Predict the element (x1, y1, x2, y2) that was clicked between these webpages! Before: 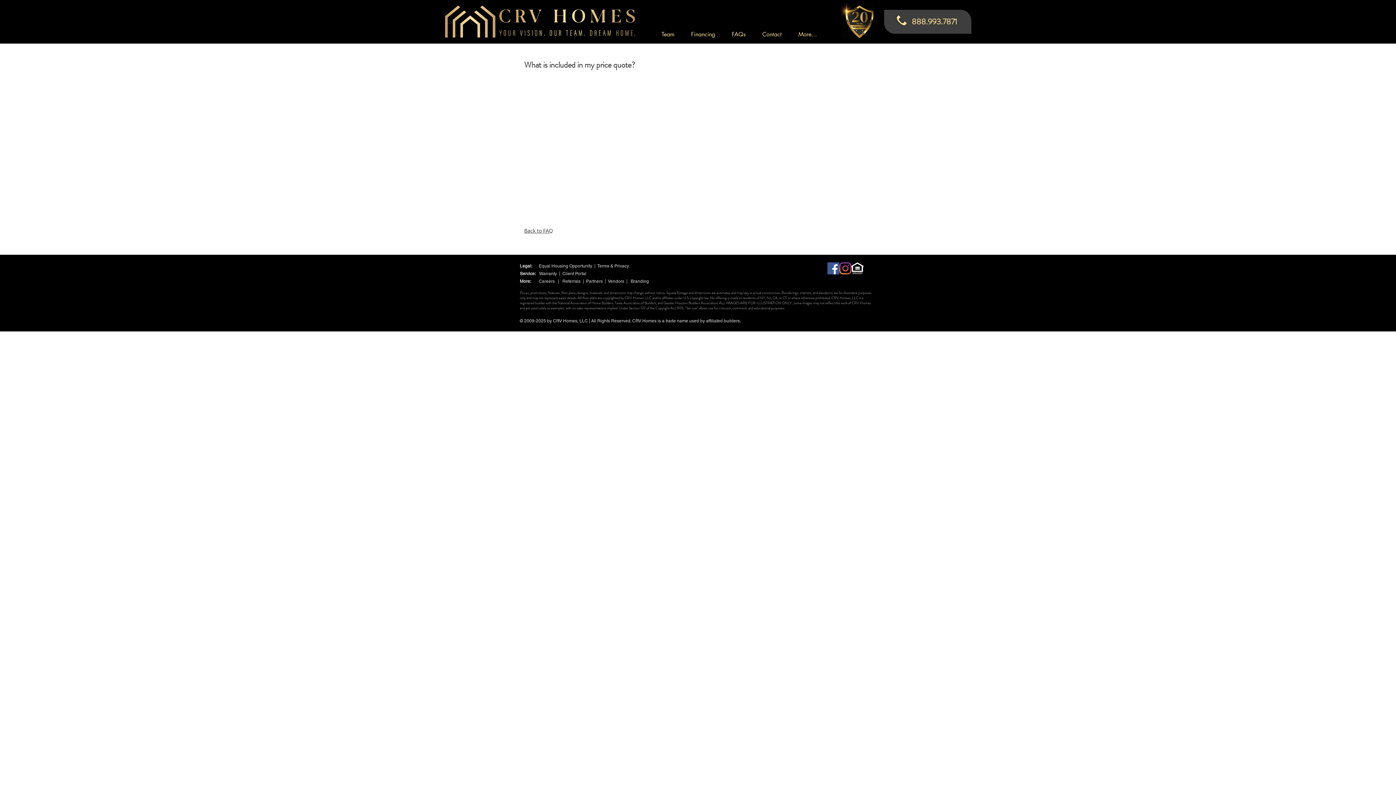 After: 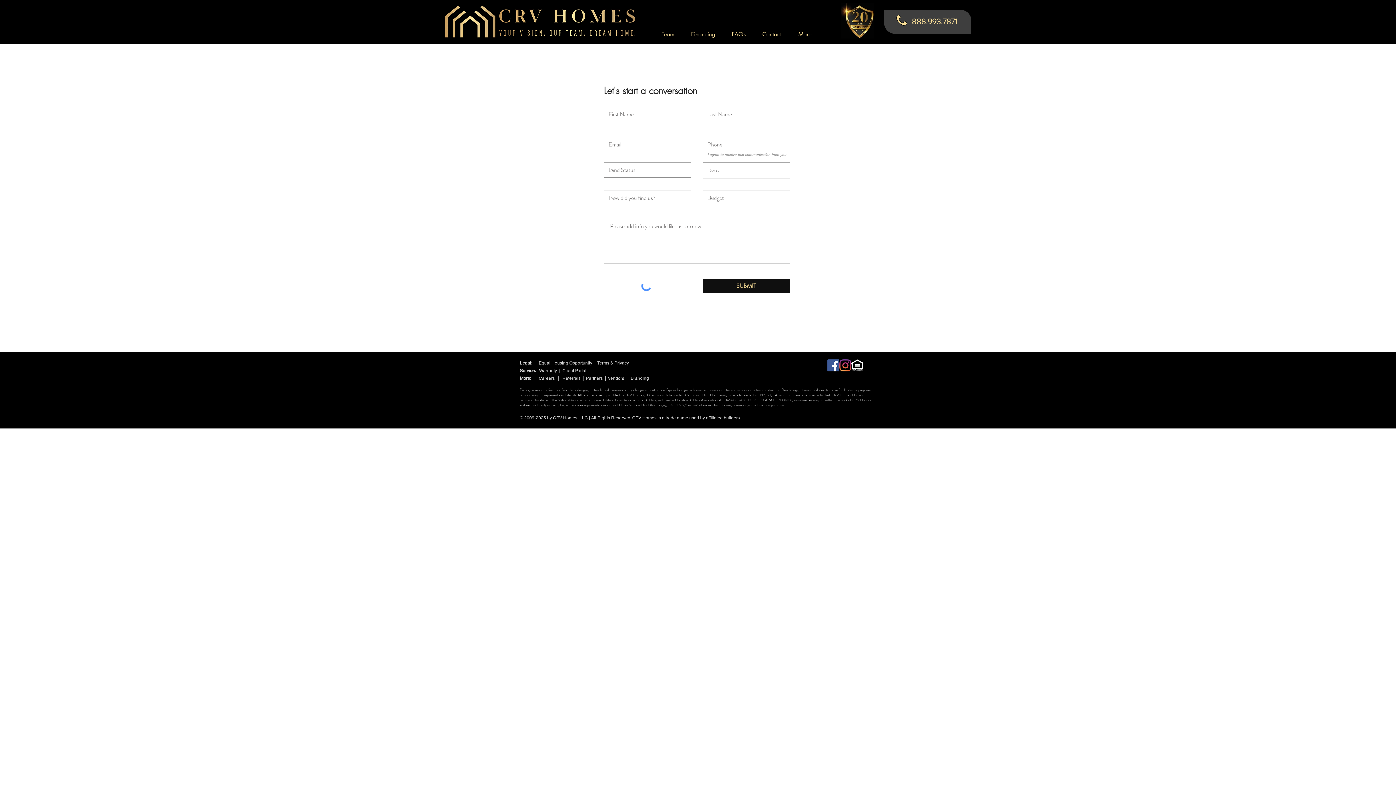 Action: bbox: (757, 29, 793, 40) label: Contact